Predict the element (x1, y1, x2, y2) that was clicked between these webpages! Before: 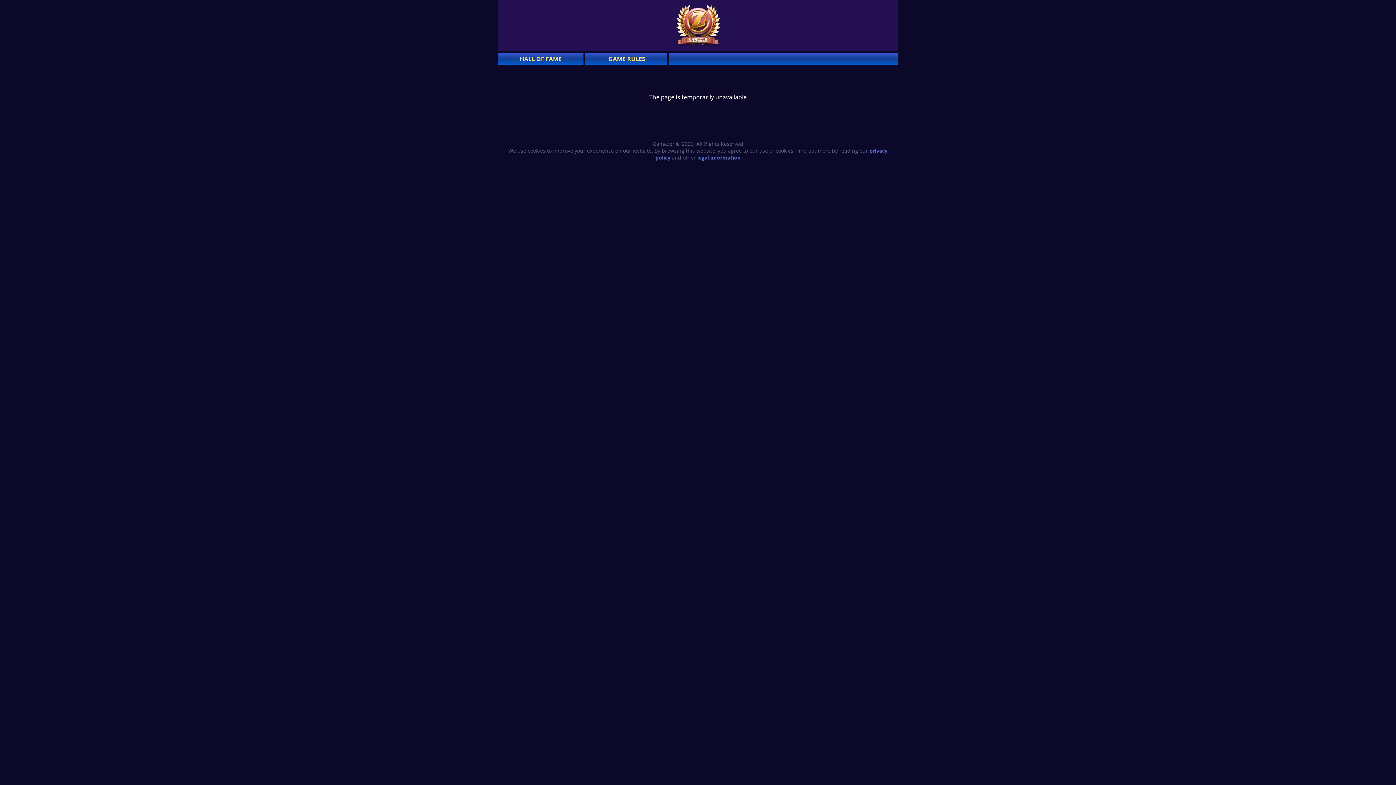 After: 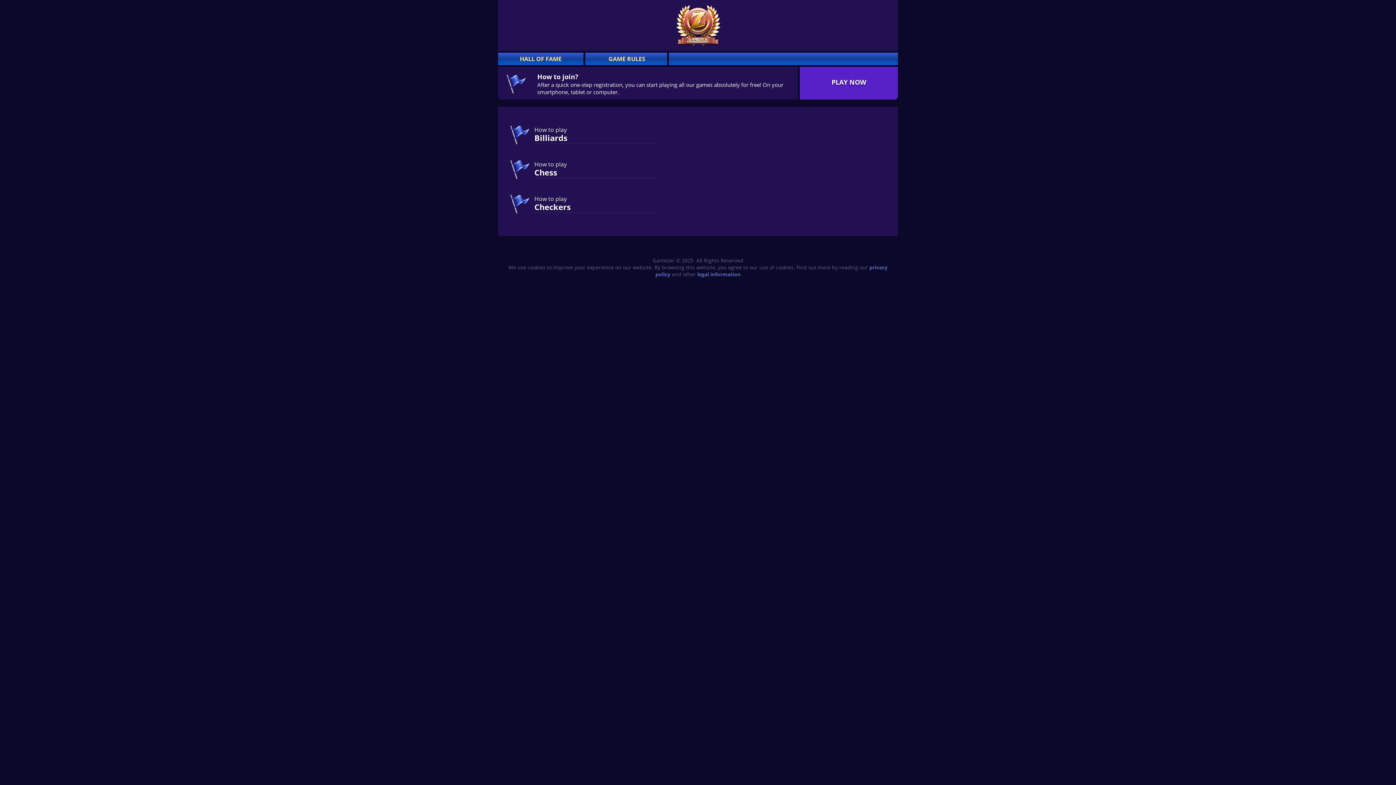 Action: bbox: (586, 54, 669, 62) label: GAME RULES